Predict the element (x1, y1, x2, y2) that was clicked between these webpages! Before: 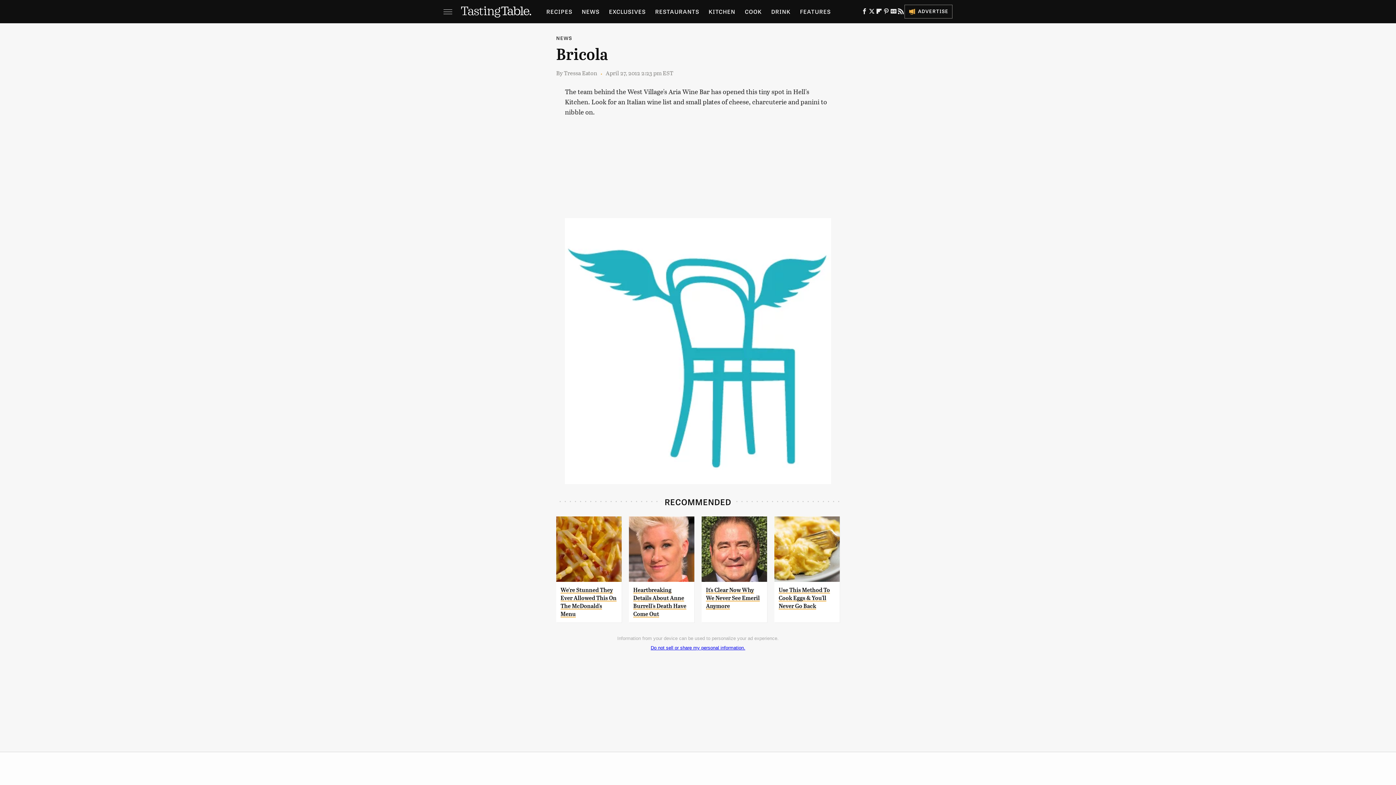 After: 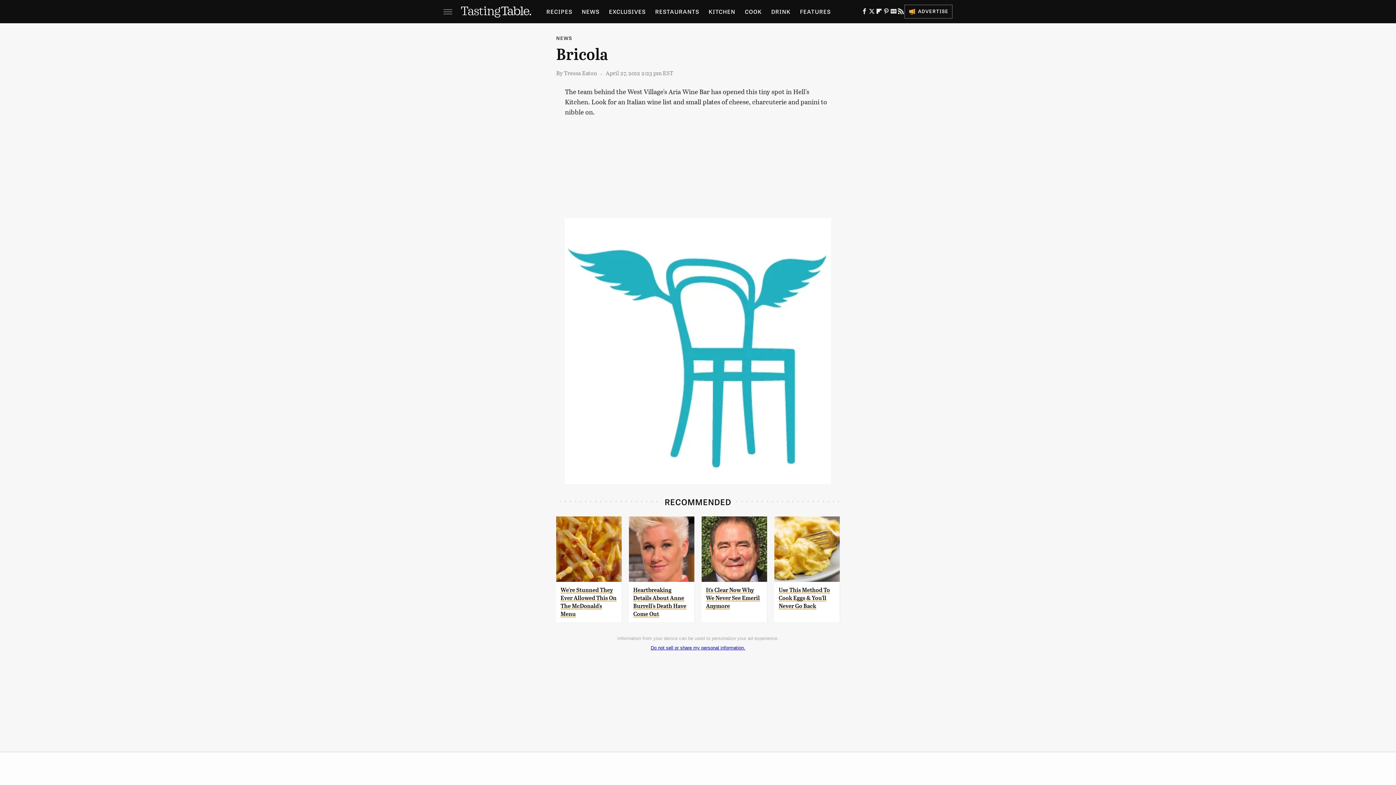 Action: bbox: (629, 516, 694, 582)